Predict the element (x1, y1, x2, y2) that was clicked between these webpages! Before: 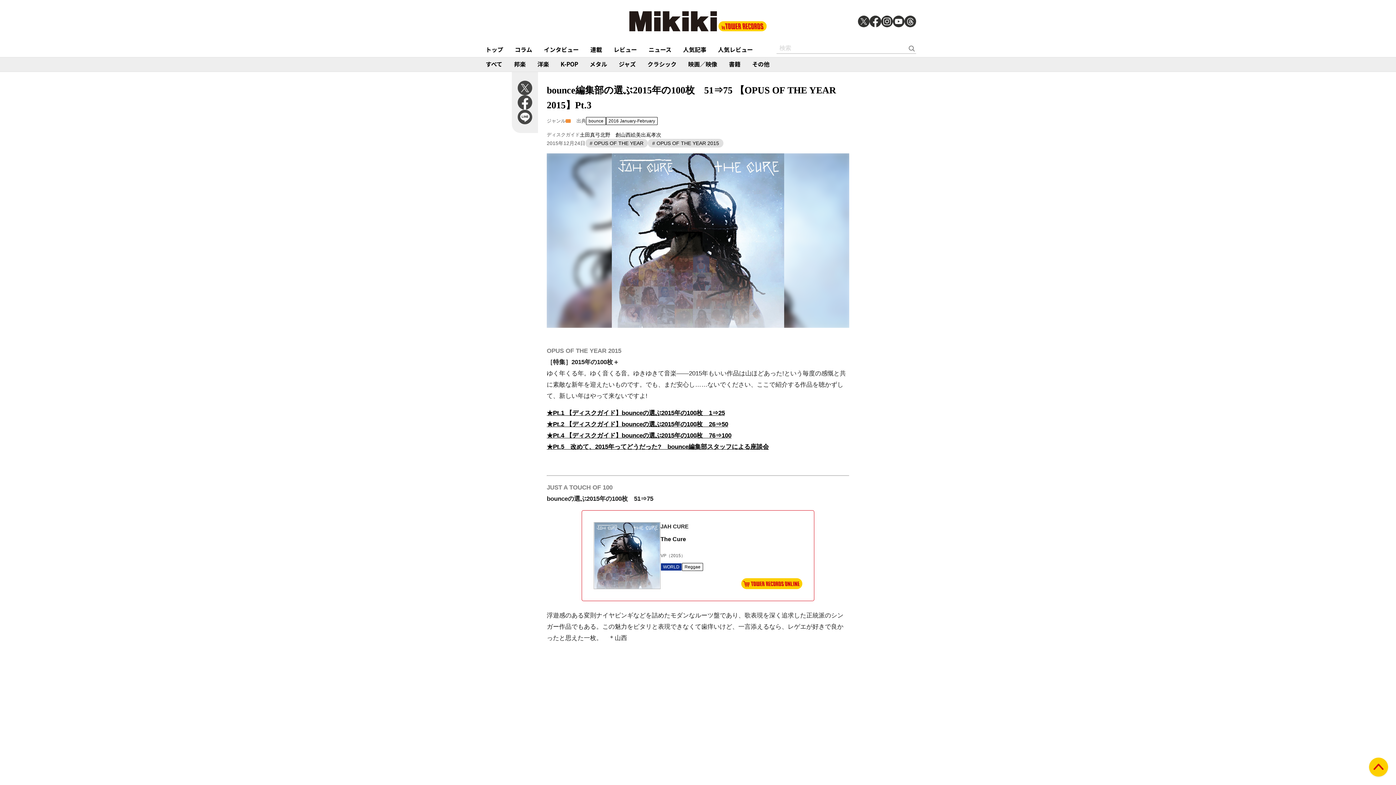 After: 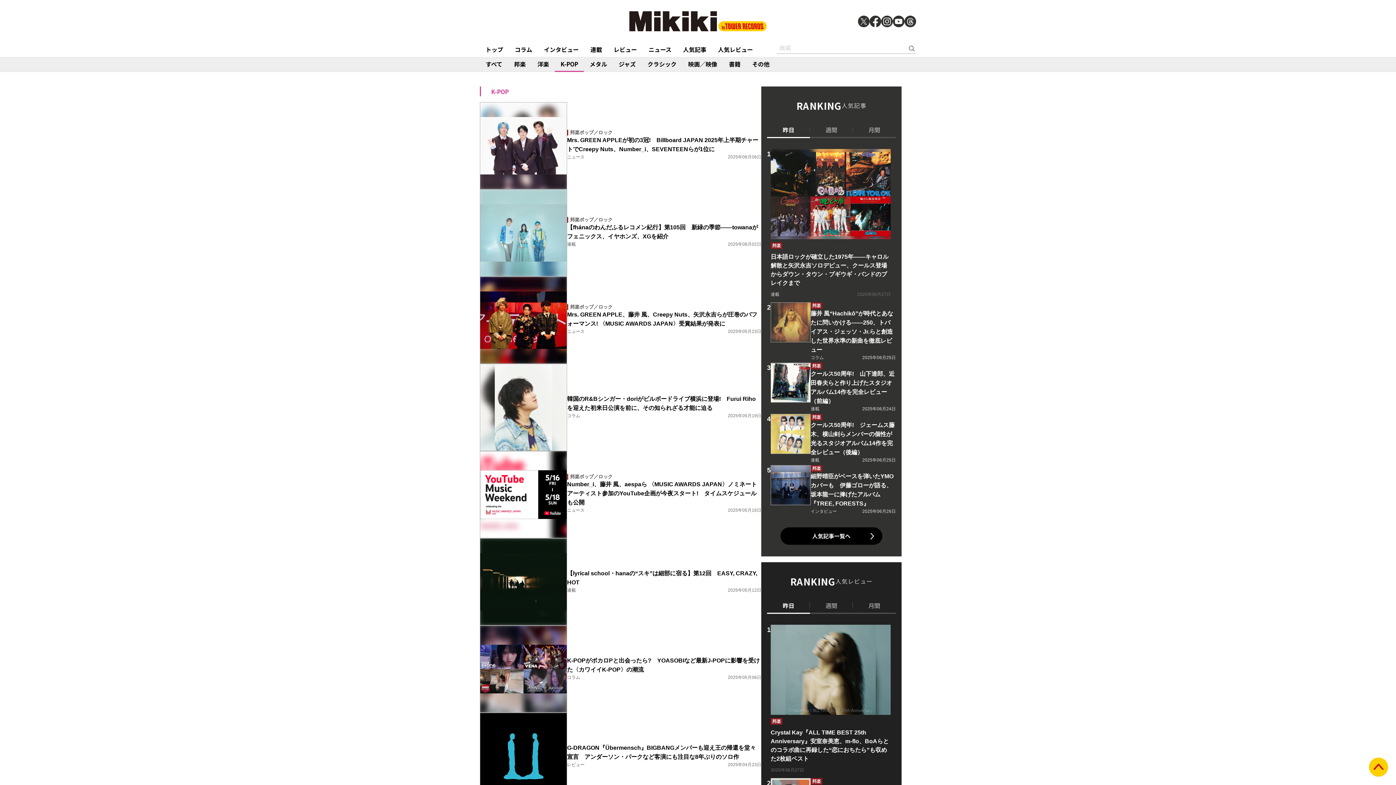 Action: label: K-POP bbox: (554, 57, 584, 72)